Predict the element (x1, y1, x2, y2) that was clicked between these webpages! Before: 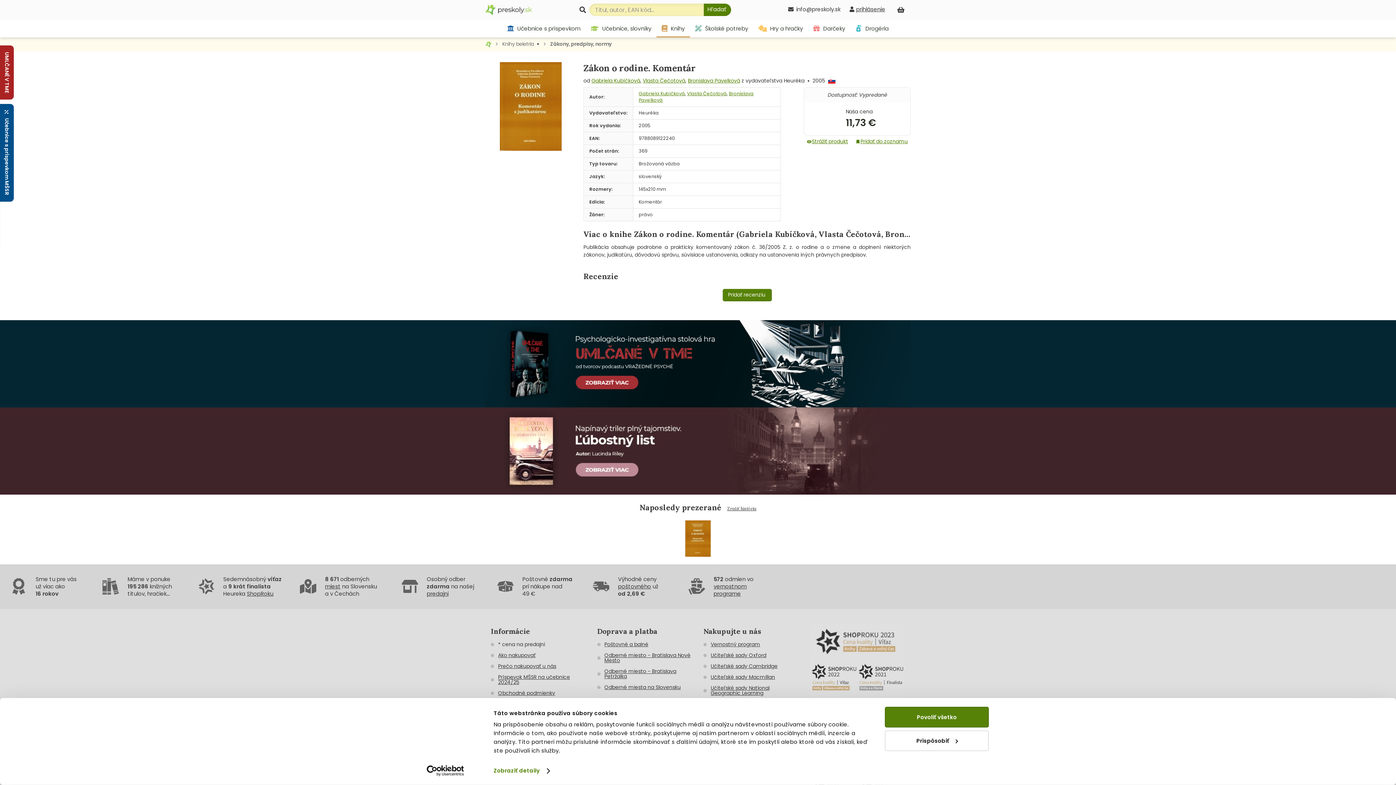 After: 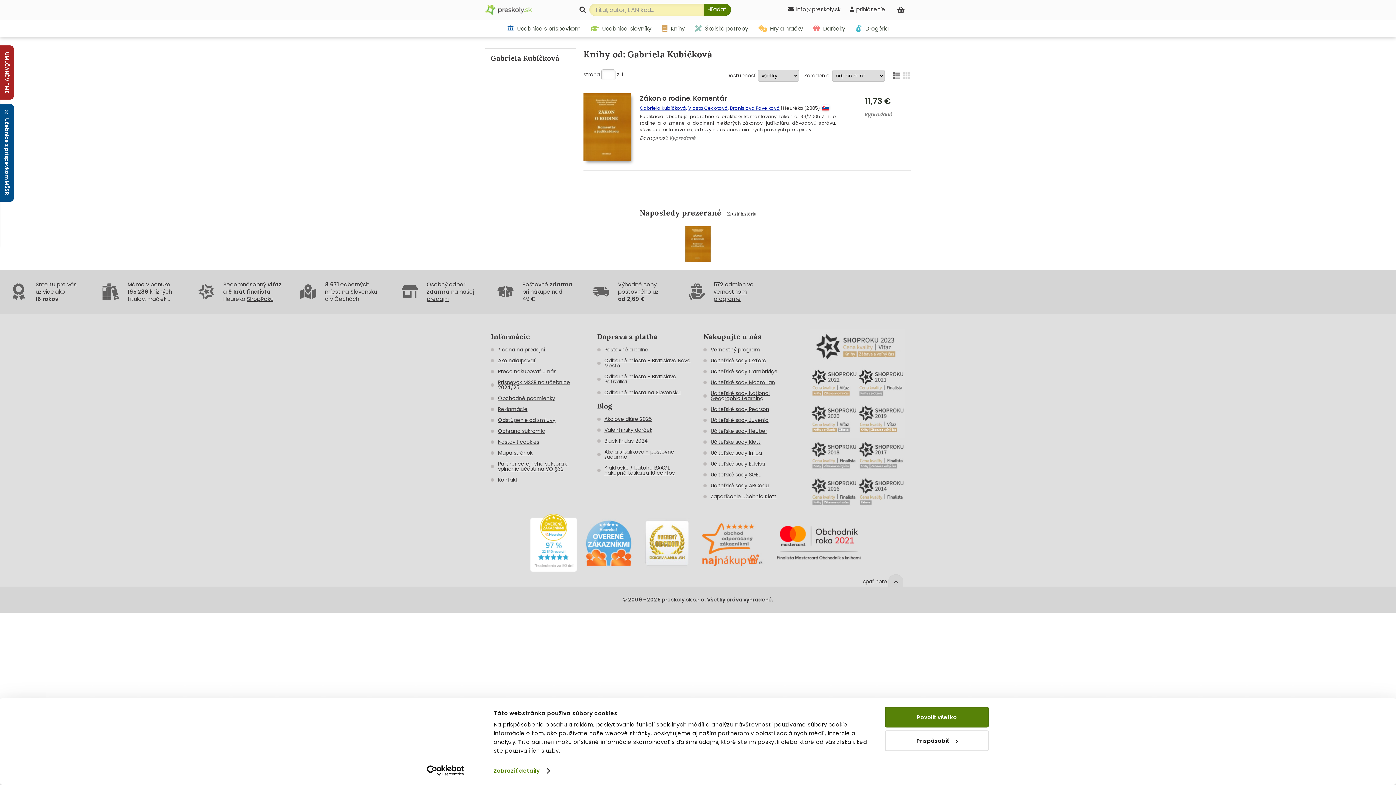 Action: label: Gabriela Kubíčková bbox: (591, 77, 640, 84)